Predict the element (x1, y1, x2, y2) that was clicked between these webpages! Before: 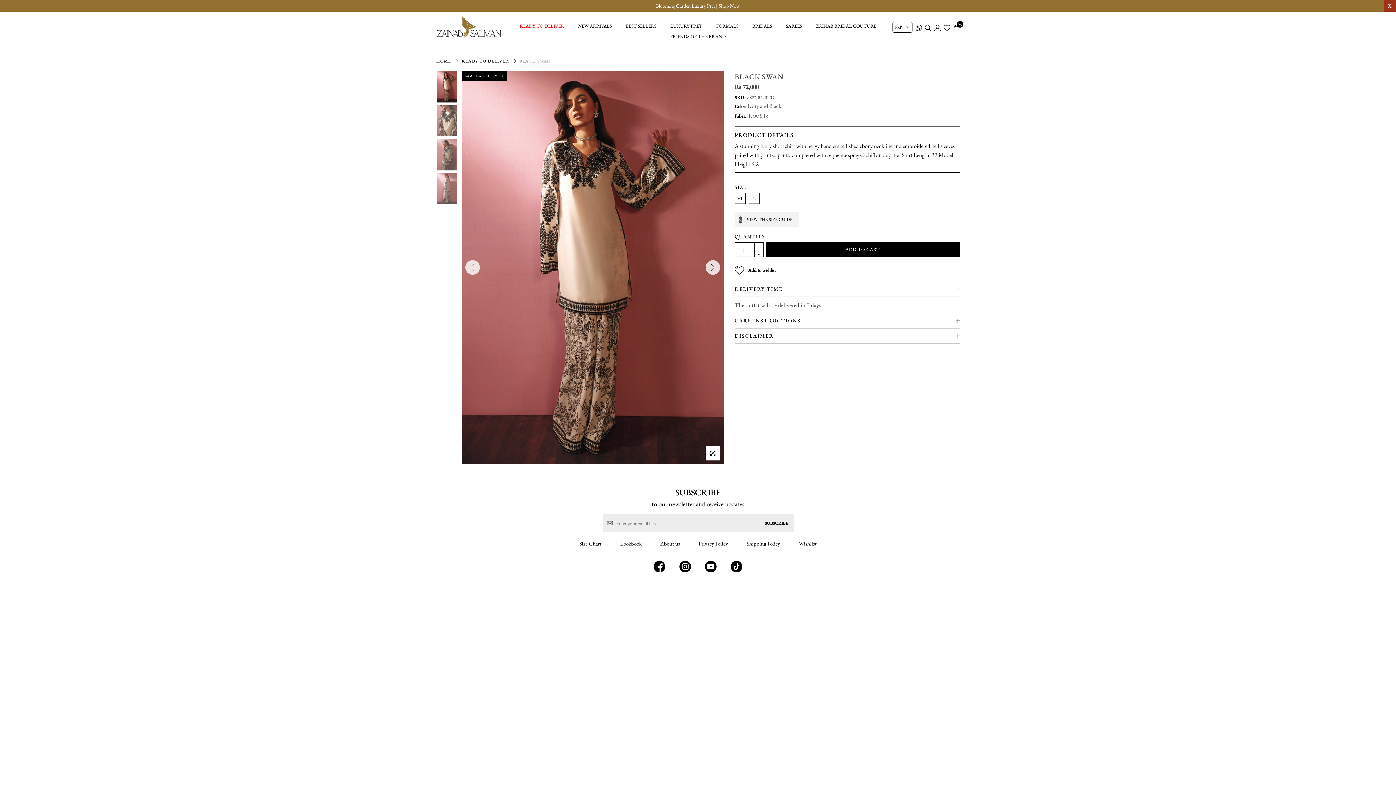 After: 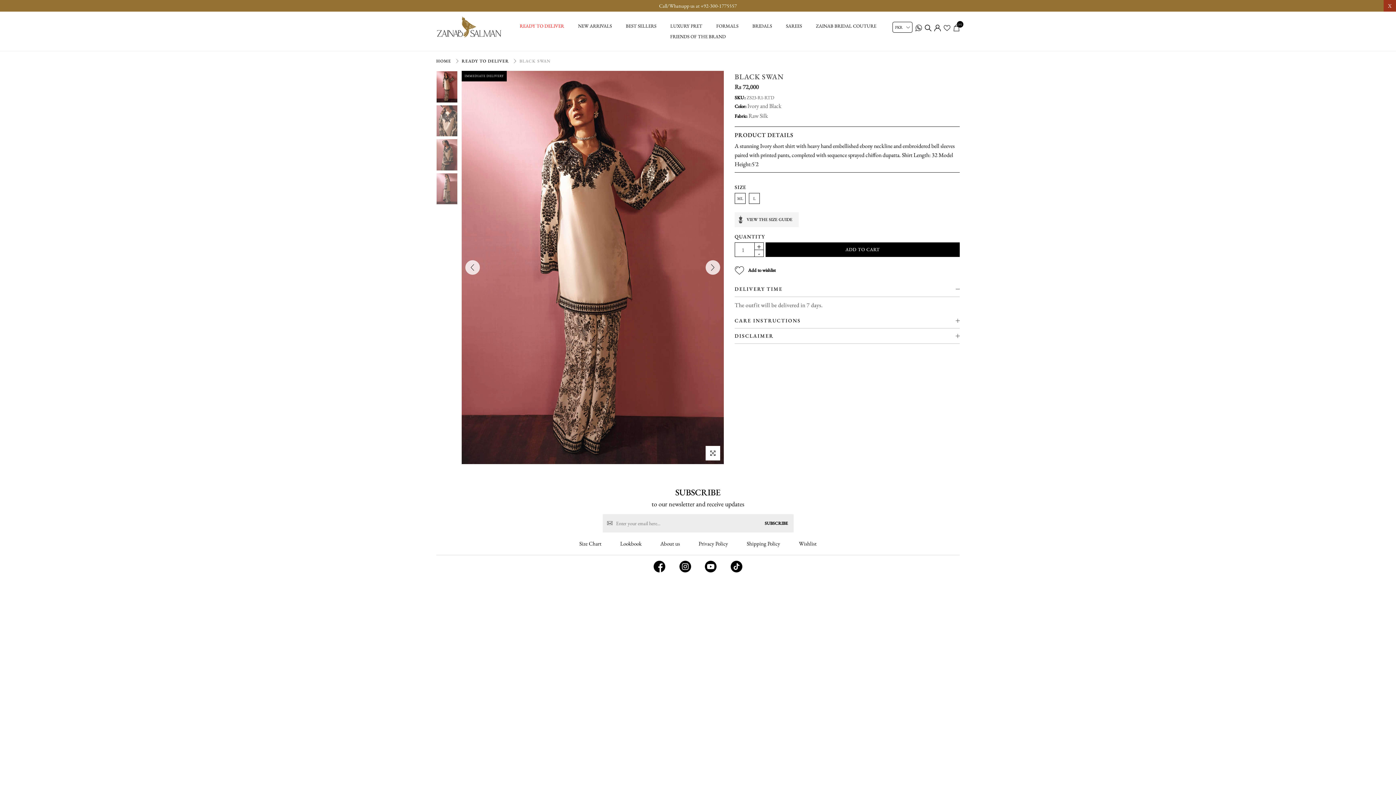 Action: bbox: (730, 560, 742, 572) label: tiktok button